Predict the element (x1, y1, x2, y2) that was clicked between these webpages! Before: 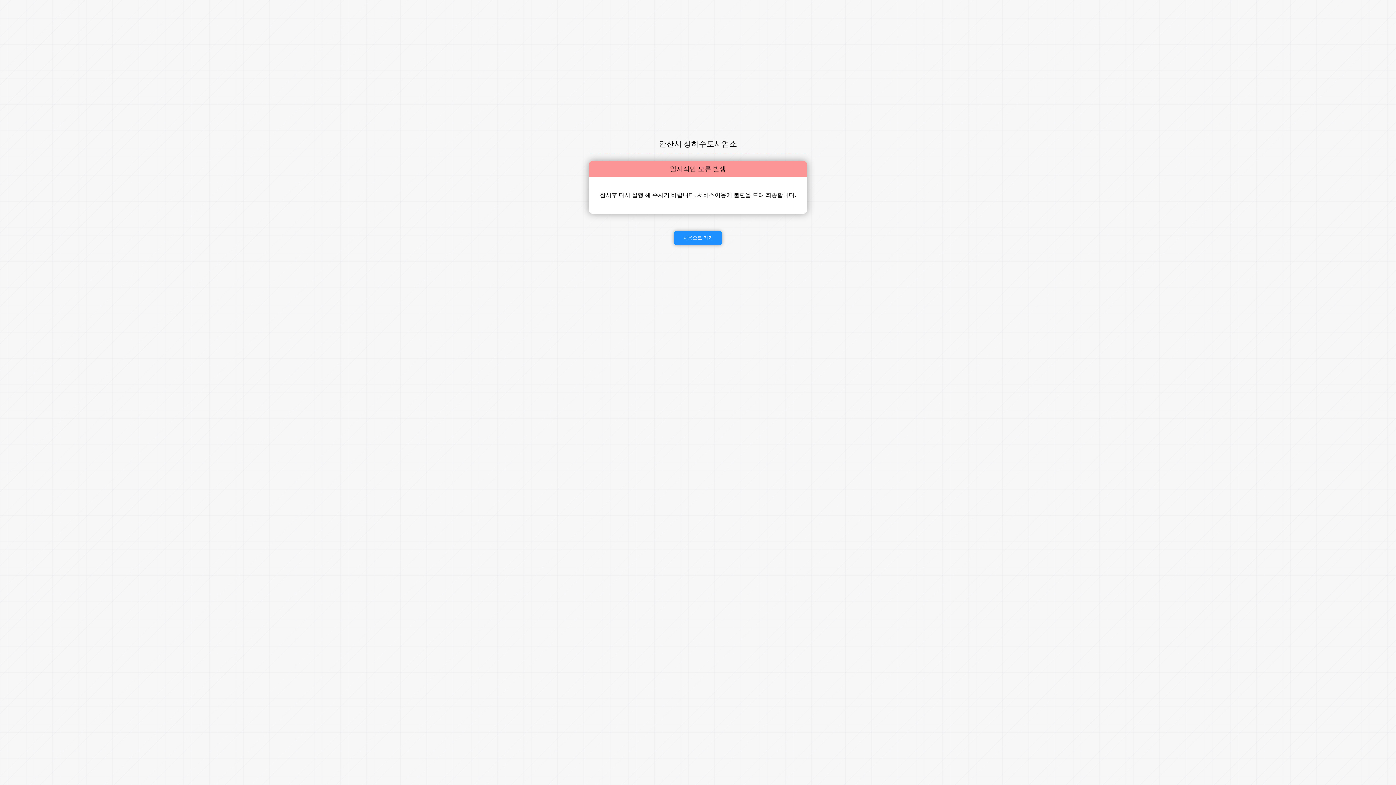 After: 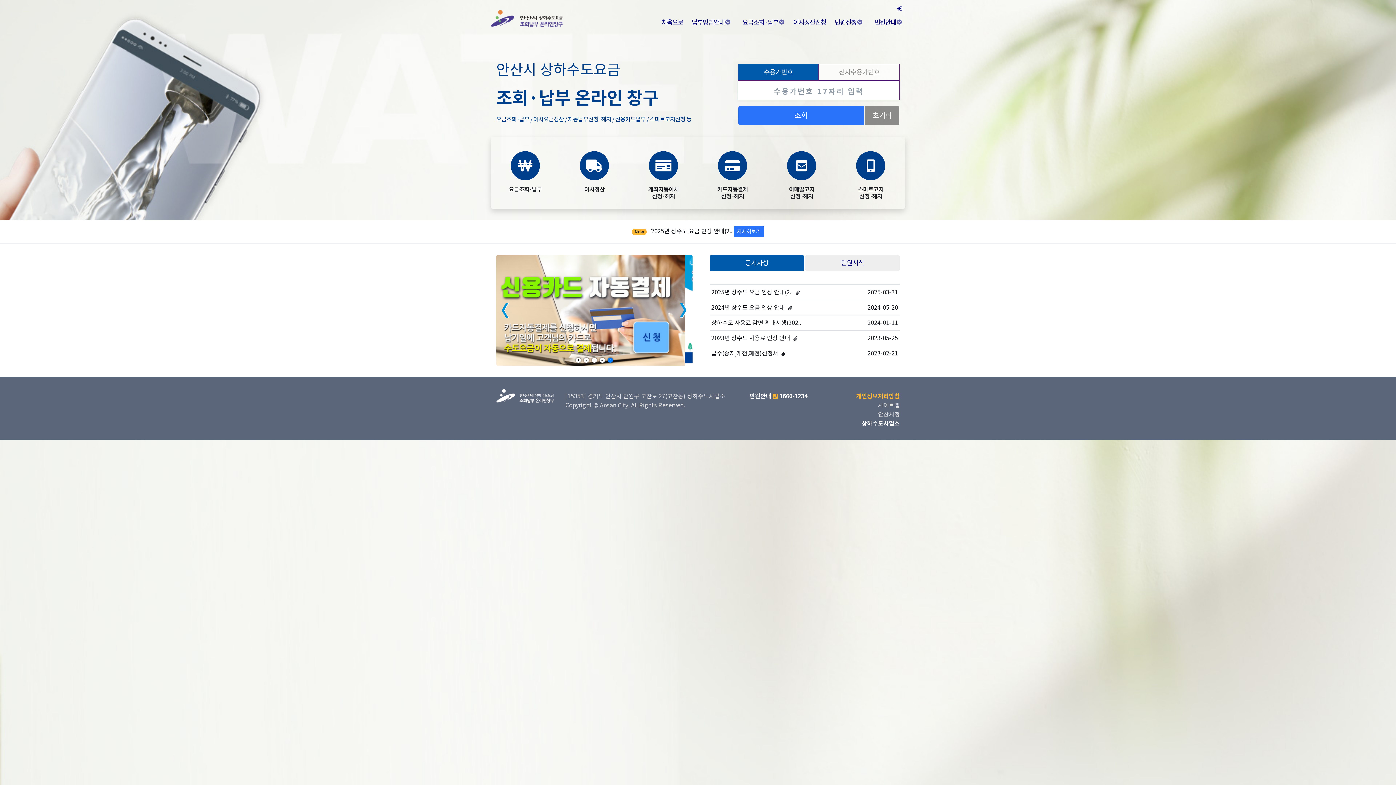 Action: bbox: (674, 231, 722, 245) label: 처음으로 가기